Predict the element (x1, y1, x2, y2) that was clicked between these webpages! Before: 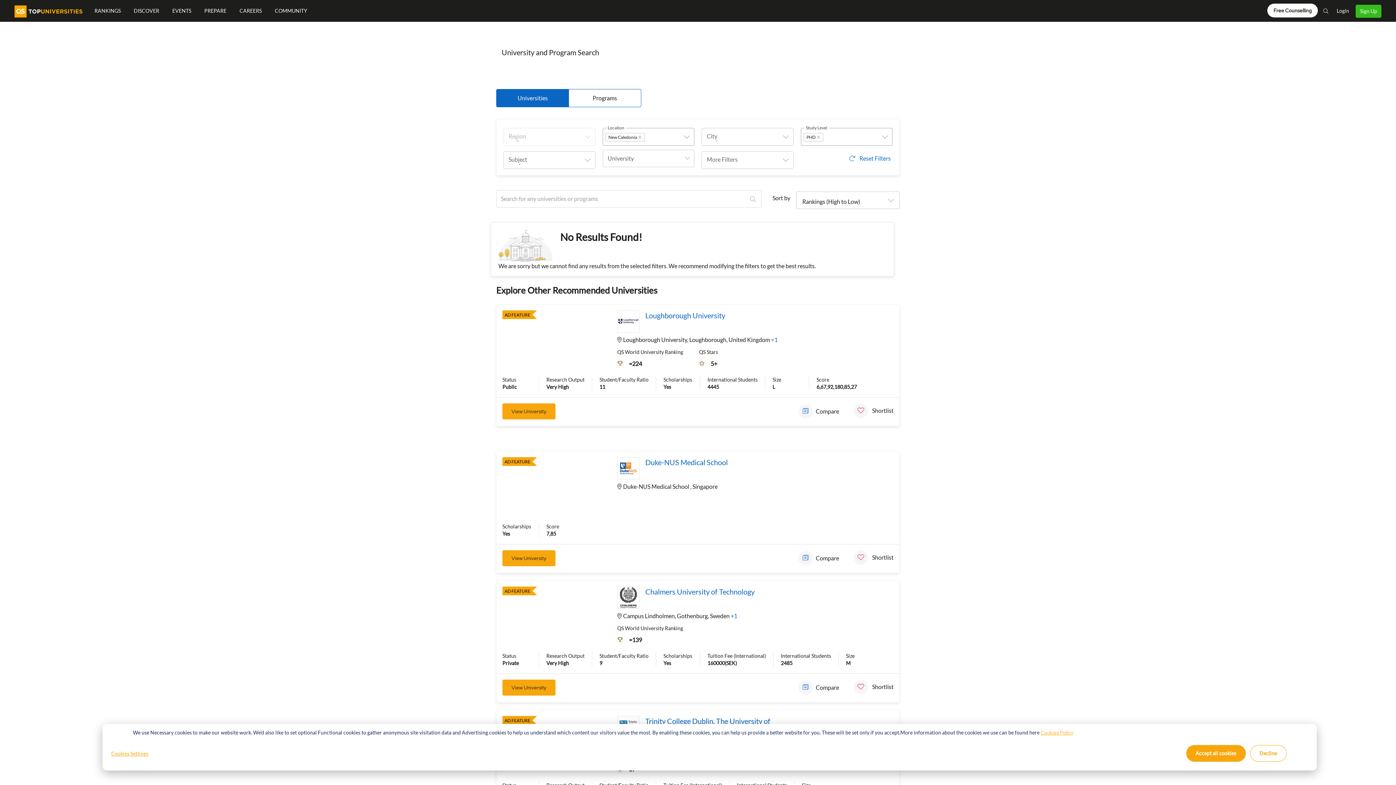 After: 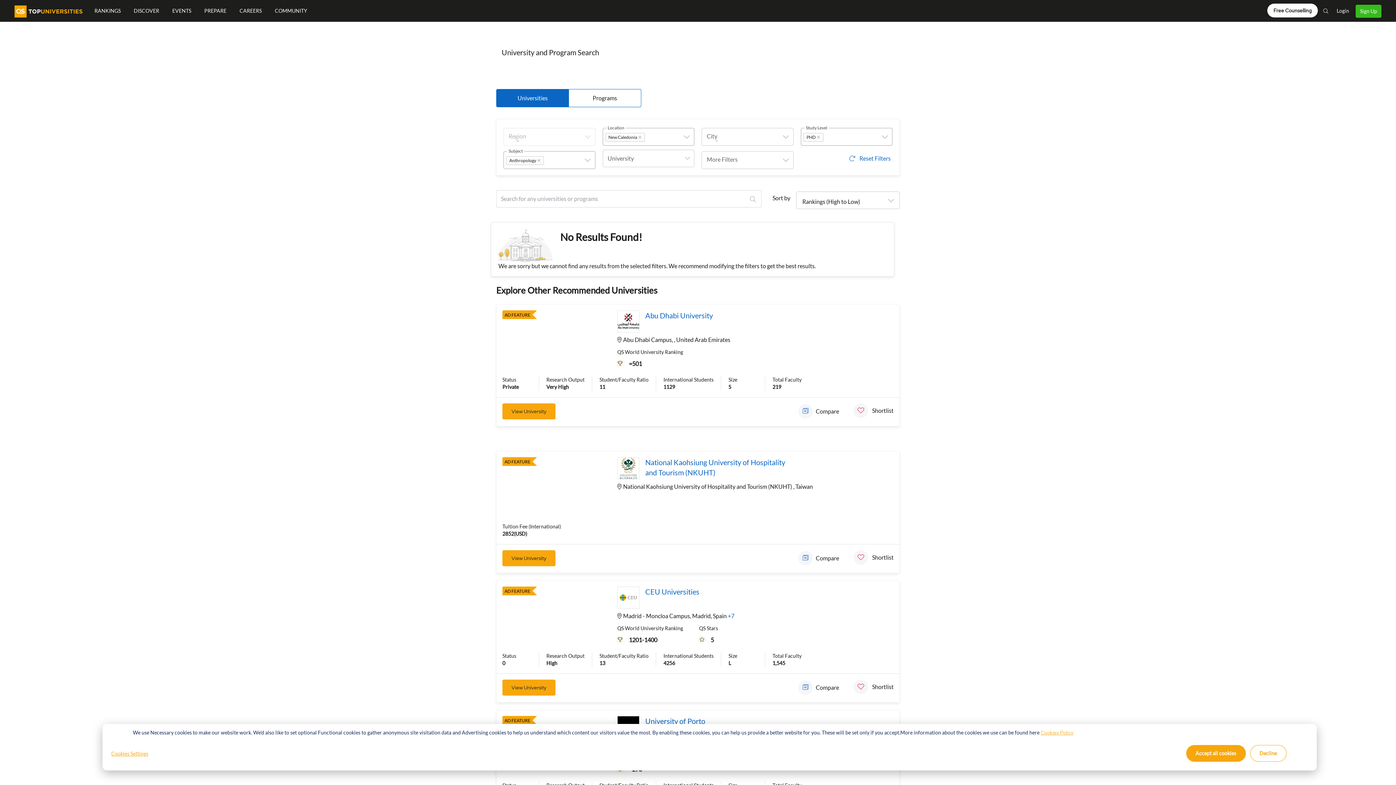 Action: label: Anthropology bbox: (836, 214, 882, 231)